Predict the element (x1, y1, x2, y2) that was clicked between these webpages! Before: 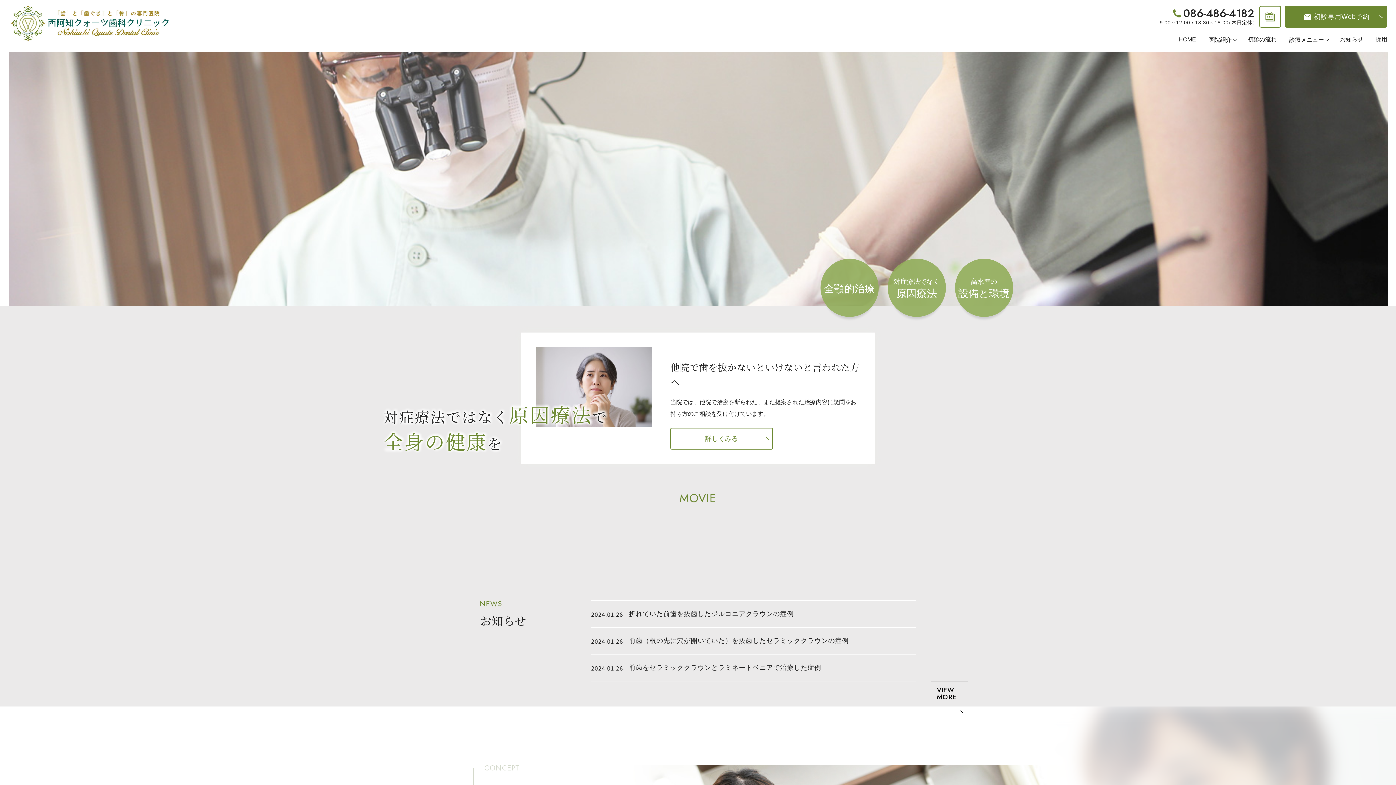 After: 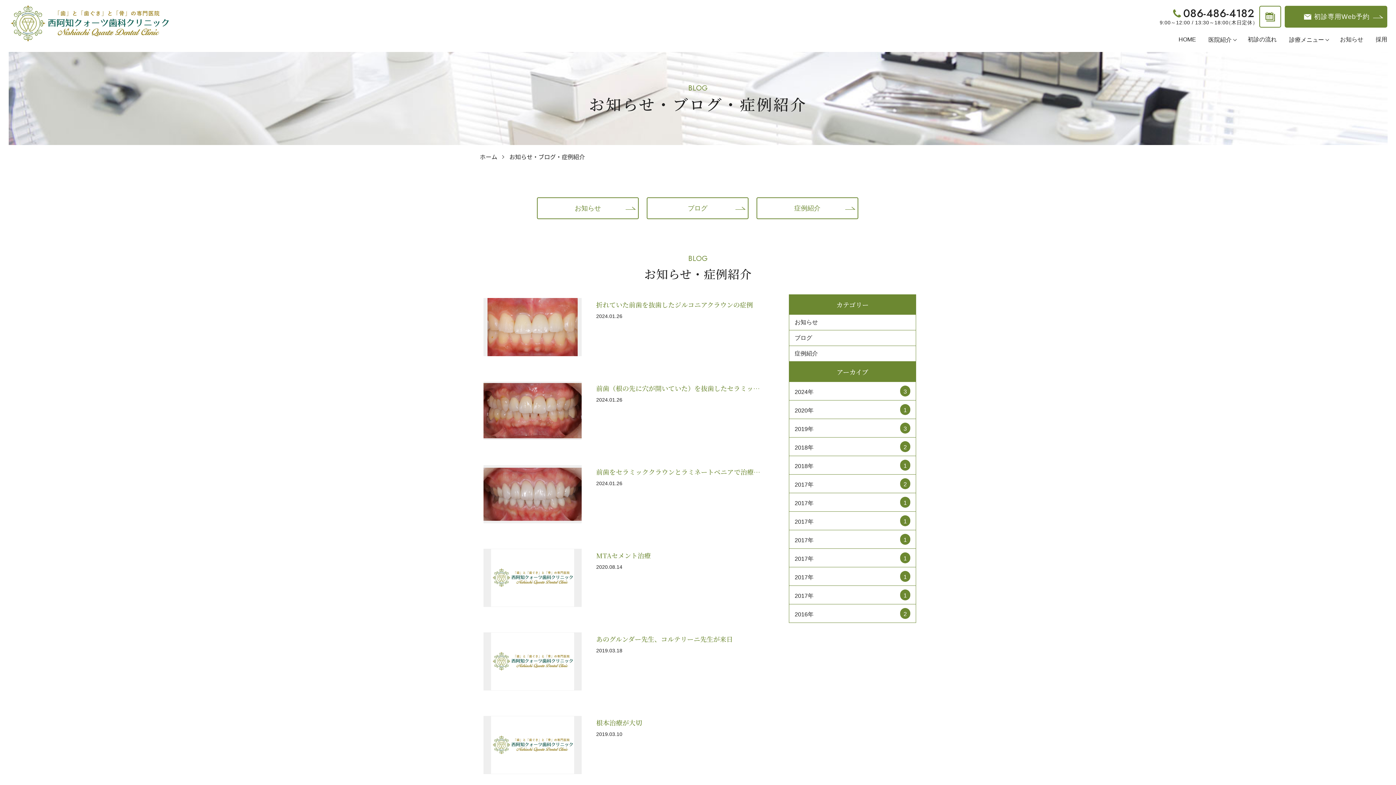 Action: label: VIEW
MORE bbox: (931, 681, 968, 718)